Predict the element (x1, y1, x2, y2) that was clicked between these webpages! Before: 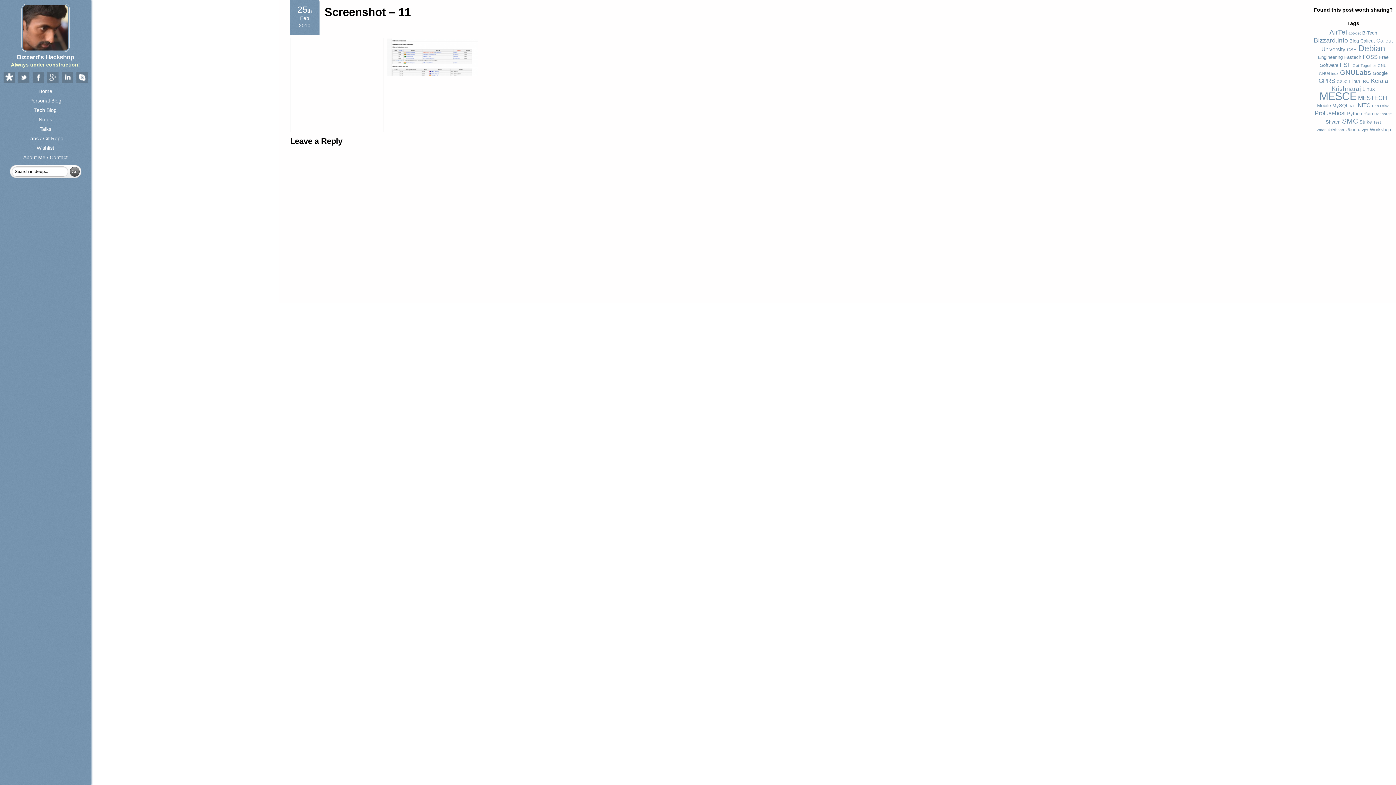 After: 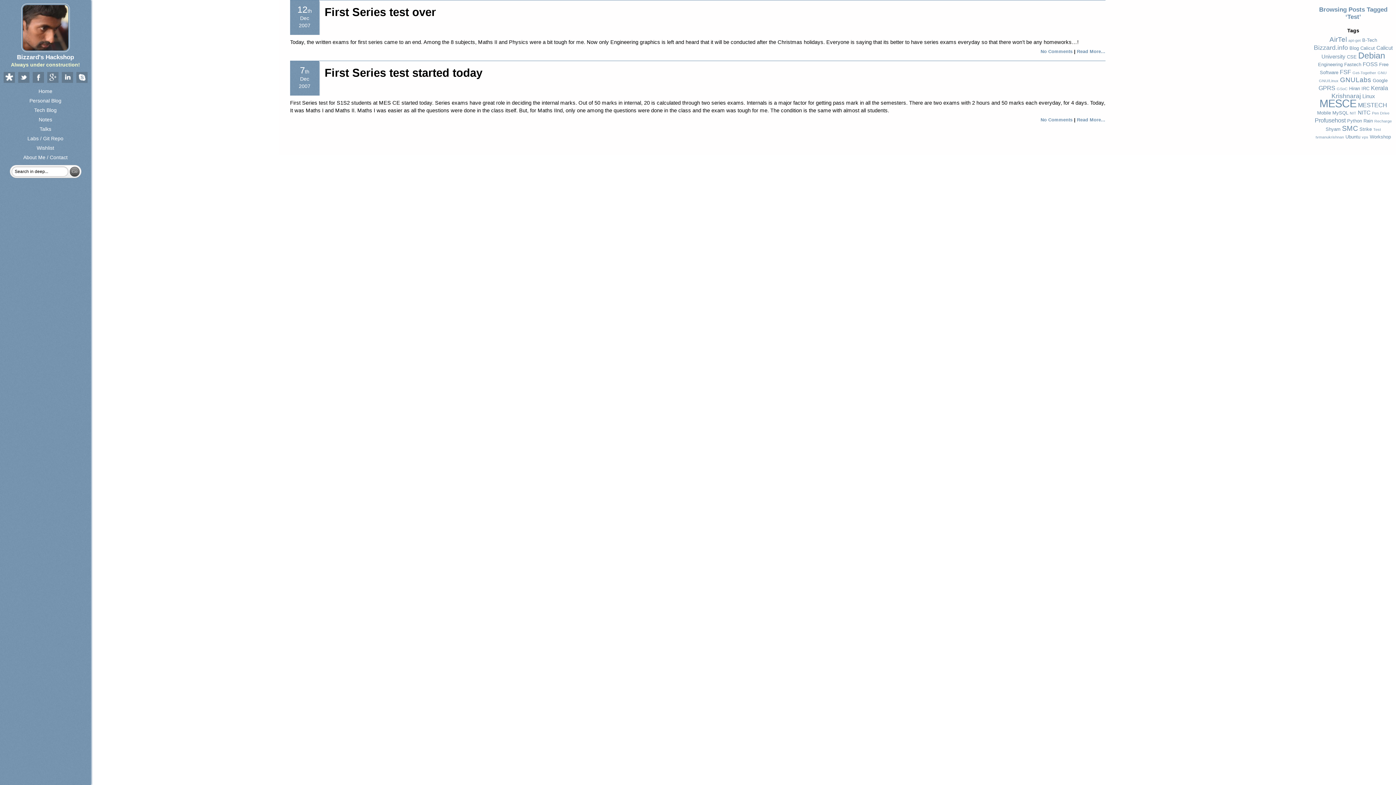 Action: bbox: (1373, 120, 1381, 124) label: Test (2 items)